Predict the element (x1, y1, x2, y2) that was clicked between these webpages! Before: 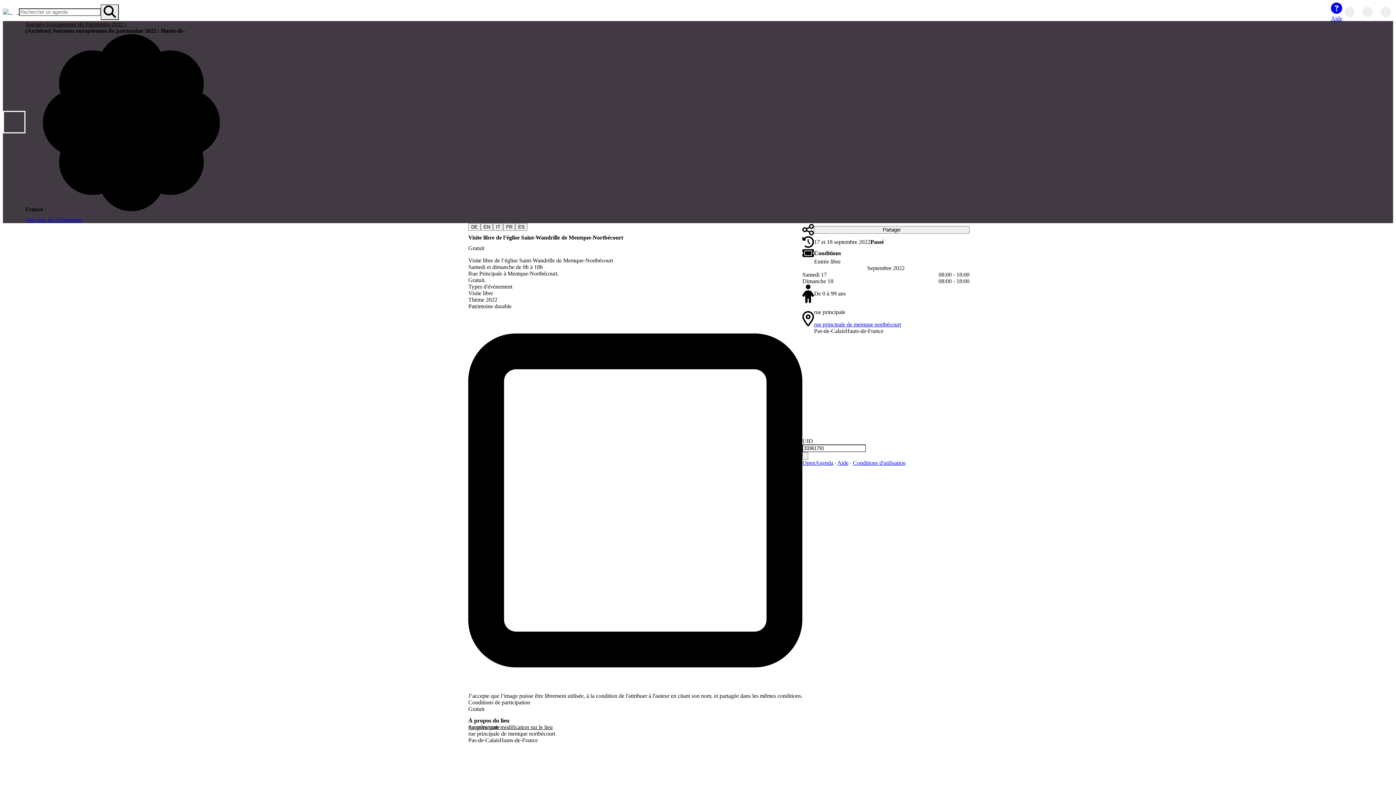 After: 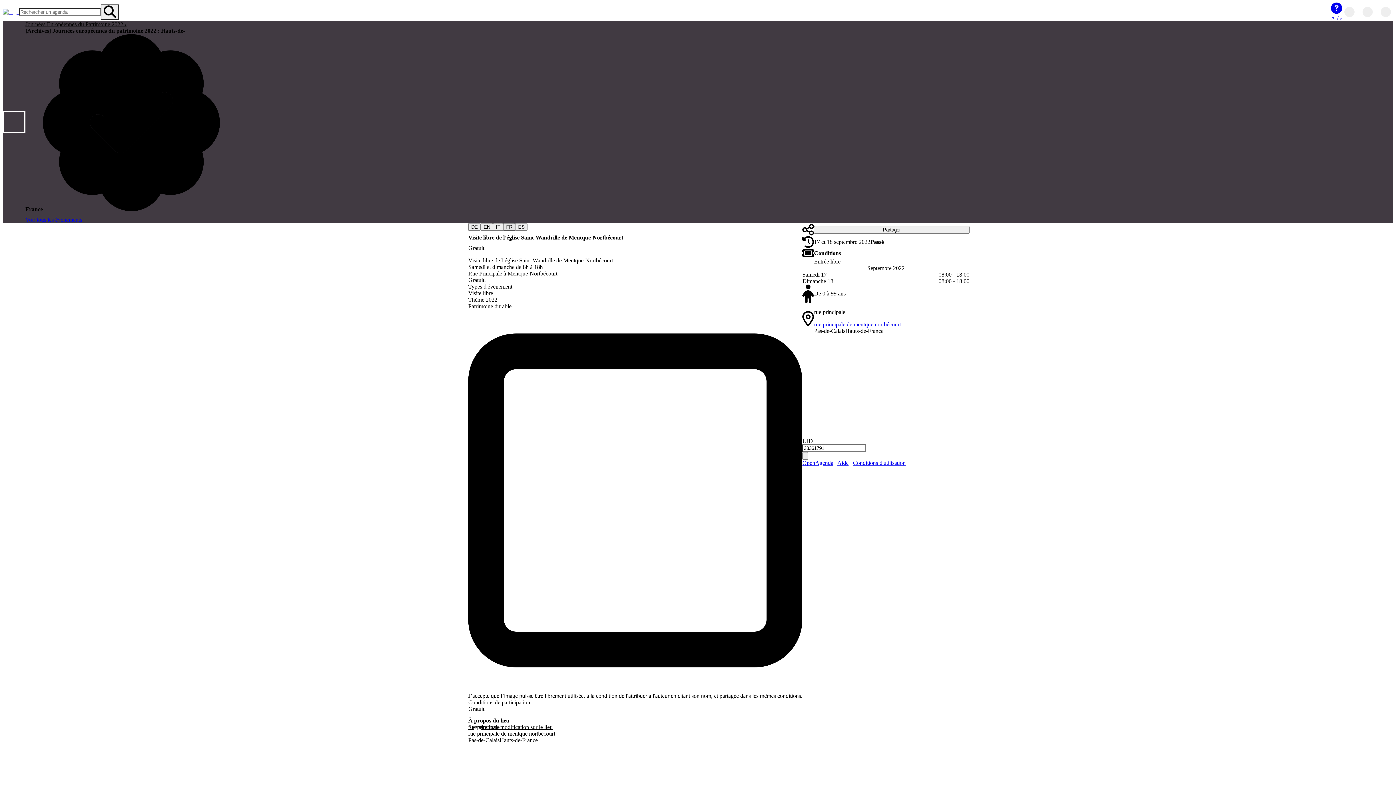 Action: bbox: (503, 223, 515, 230) label: FR